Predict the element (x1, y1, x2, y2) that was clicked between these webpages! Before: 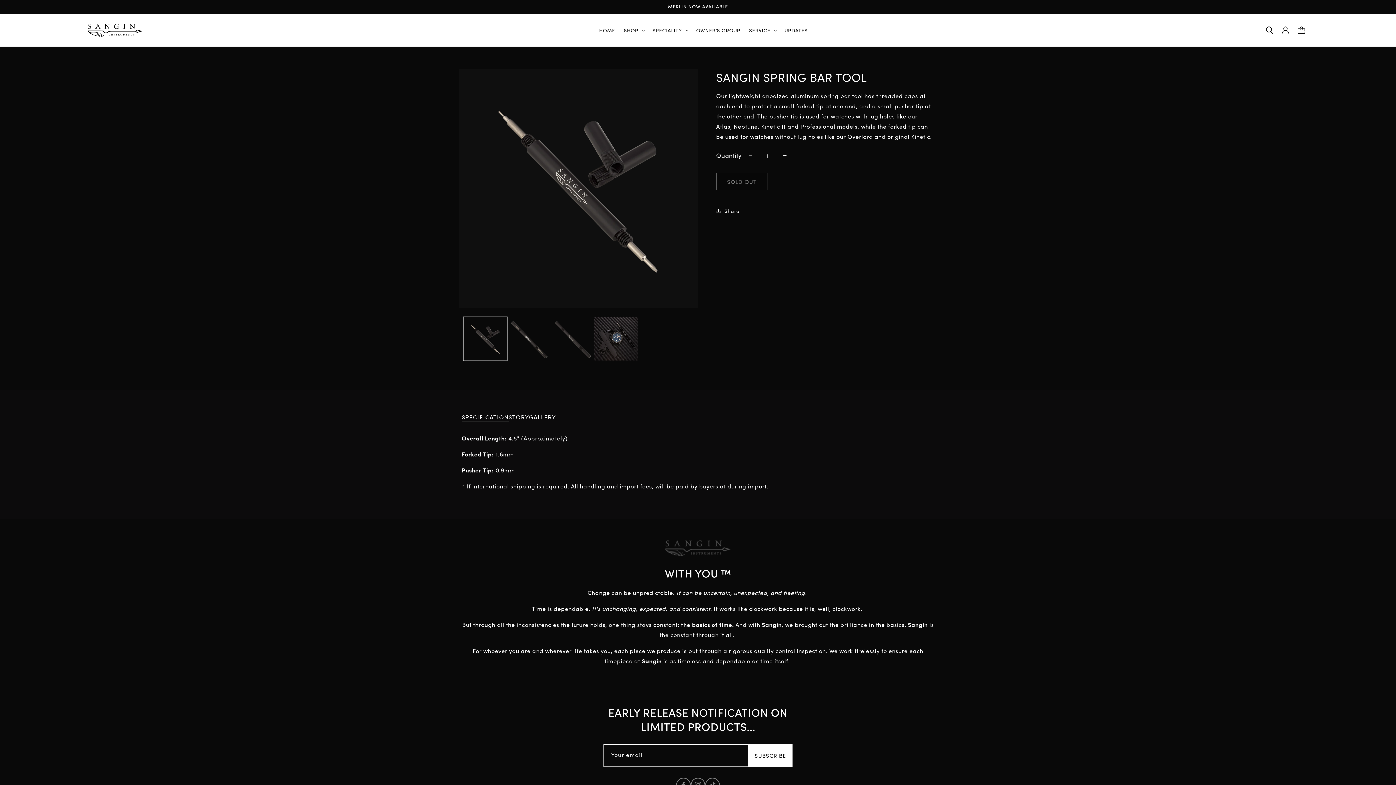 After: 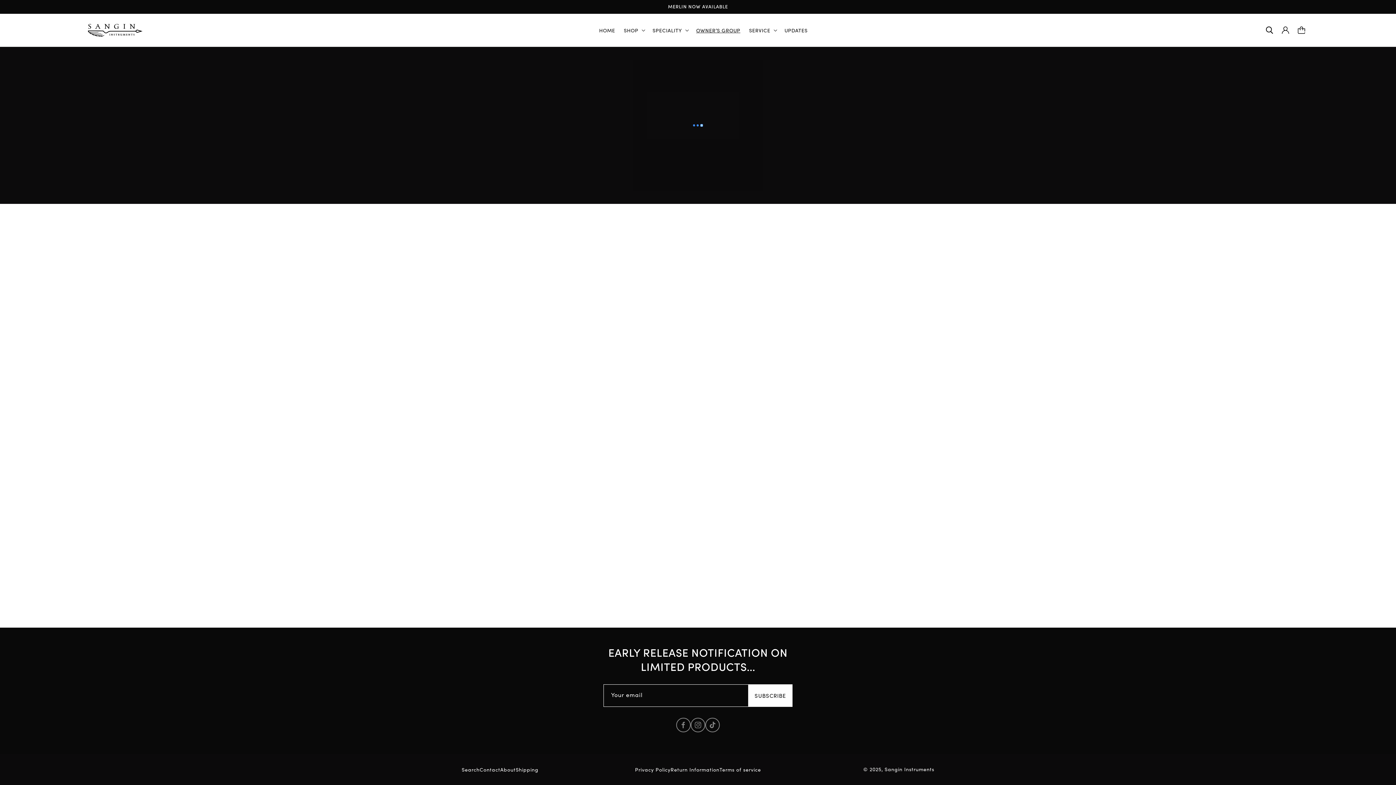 Action: bbox: (692, 22, 744, 37) label: OWNER’S GROUP